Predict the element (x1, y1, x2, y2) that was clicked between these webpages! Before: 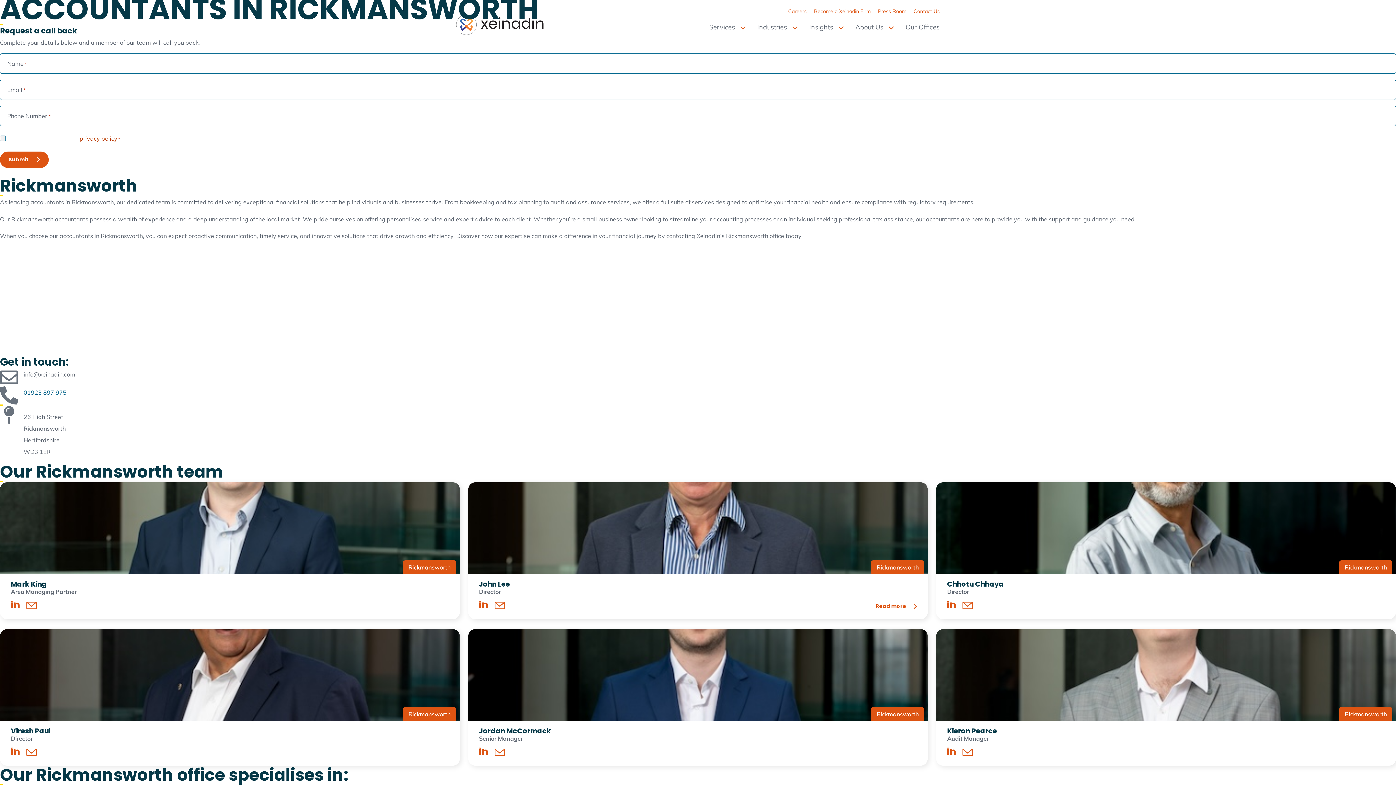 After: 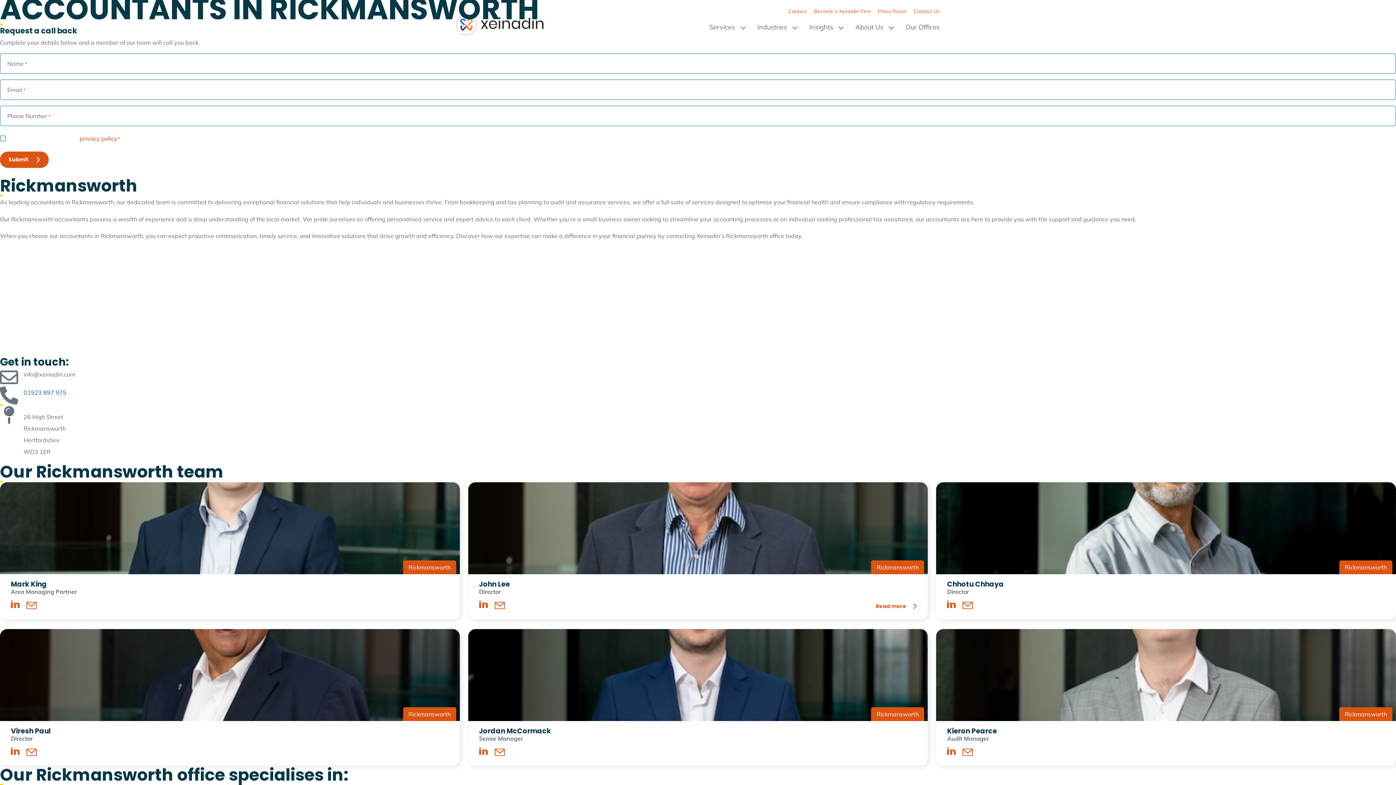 Action: bbox: (947, 749, 961, 756)